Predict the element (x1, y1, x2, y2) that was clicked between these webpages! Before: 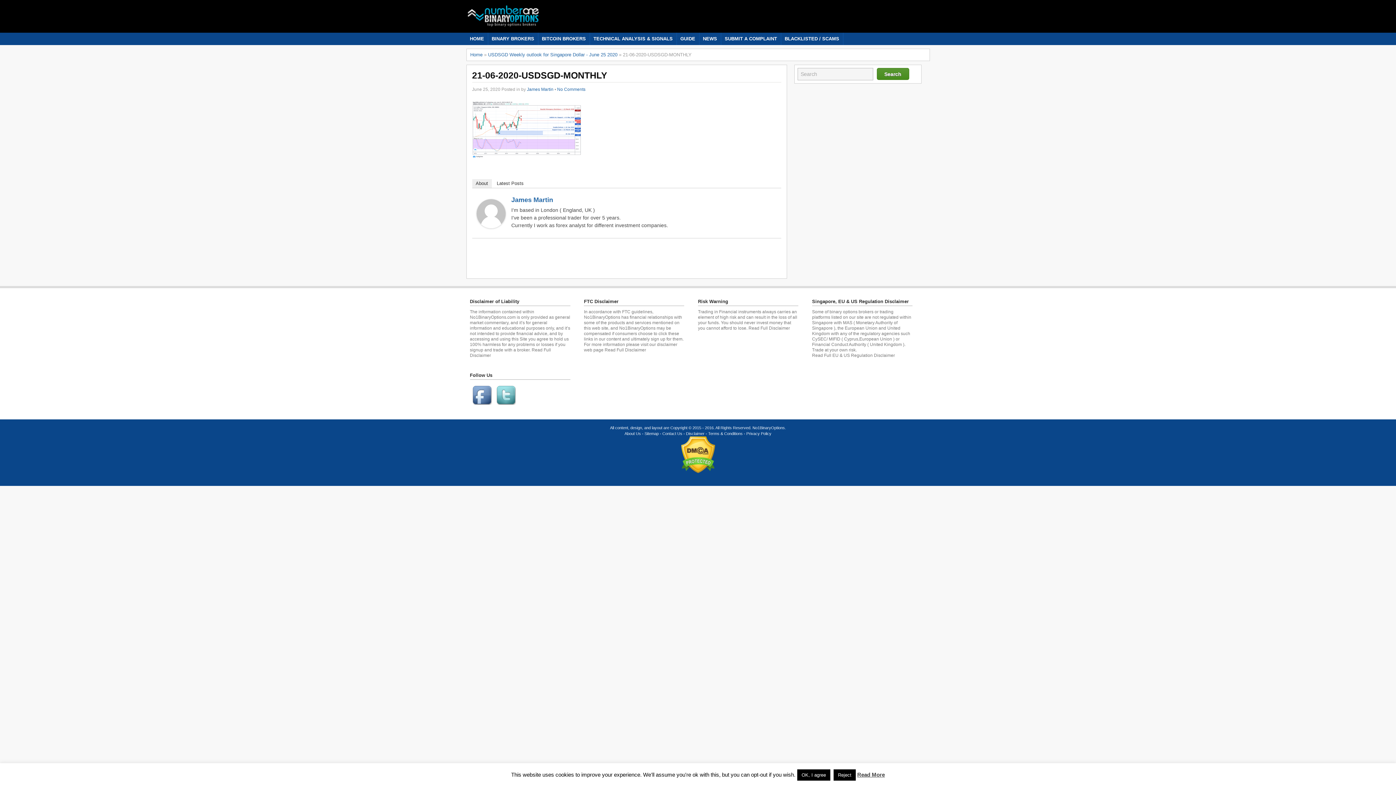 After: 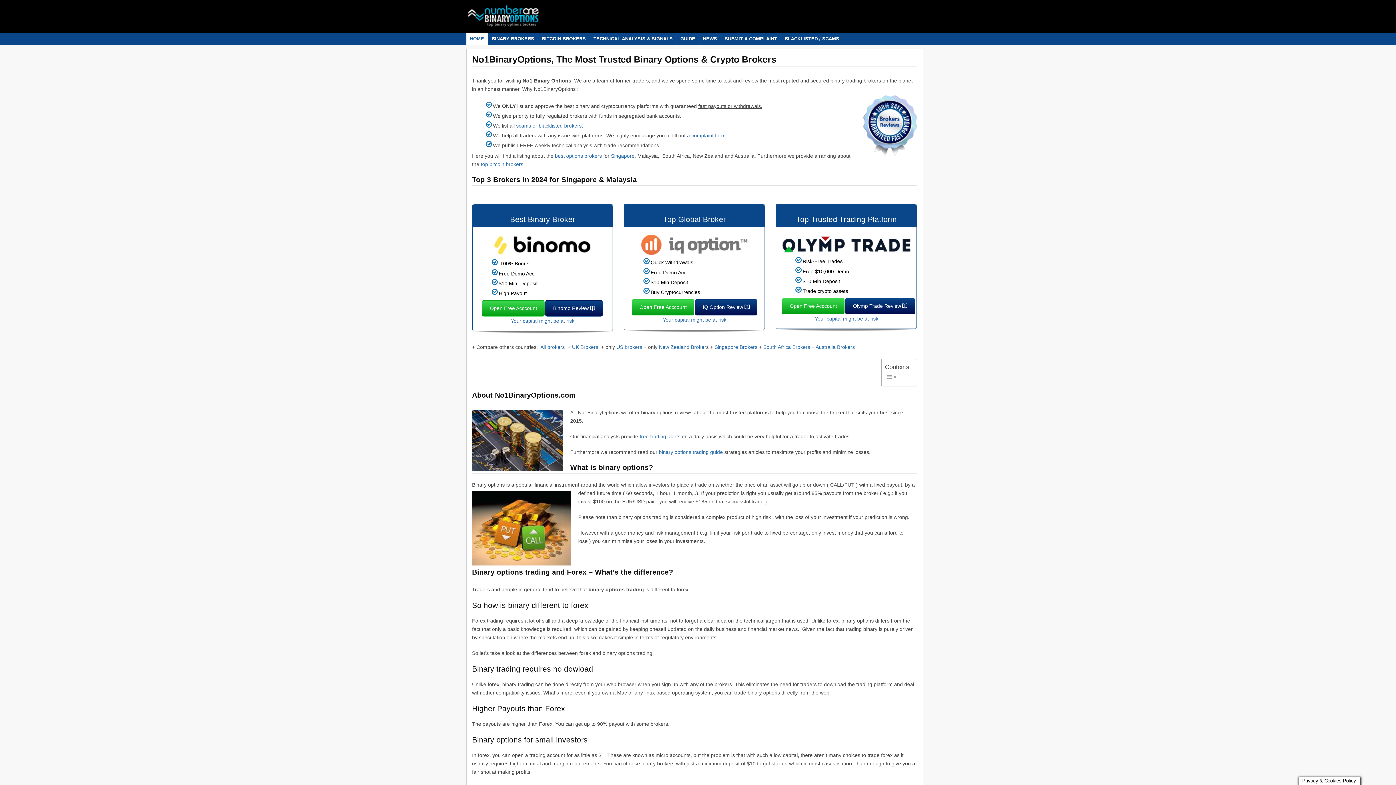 Action: bbox: (466, 22, 539, 27)